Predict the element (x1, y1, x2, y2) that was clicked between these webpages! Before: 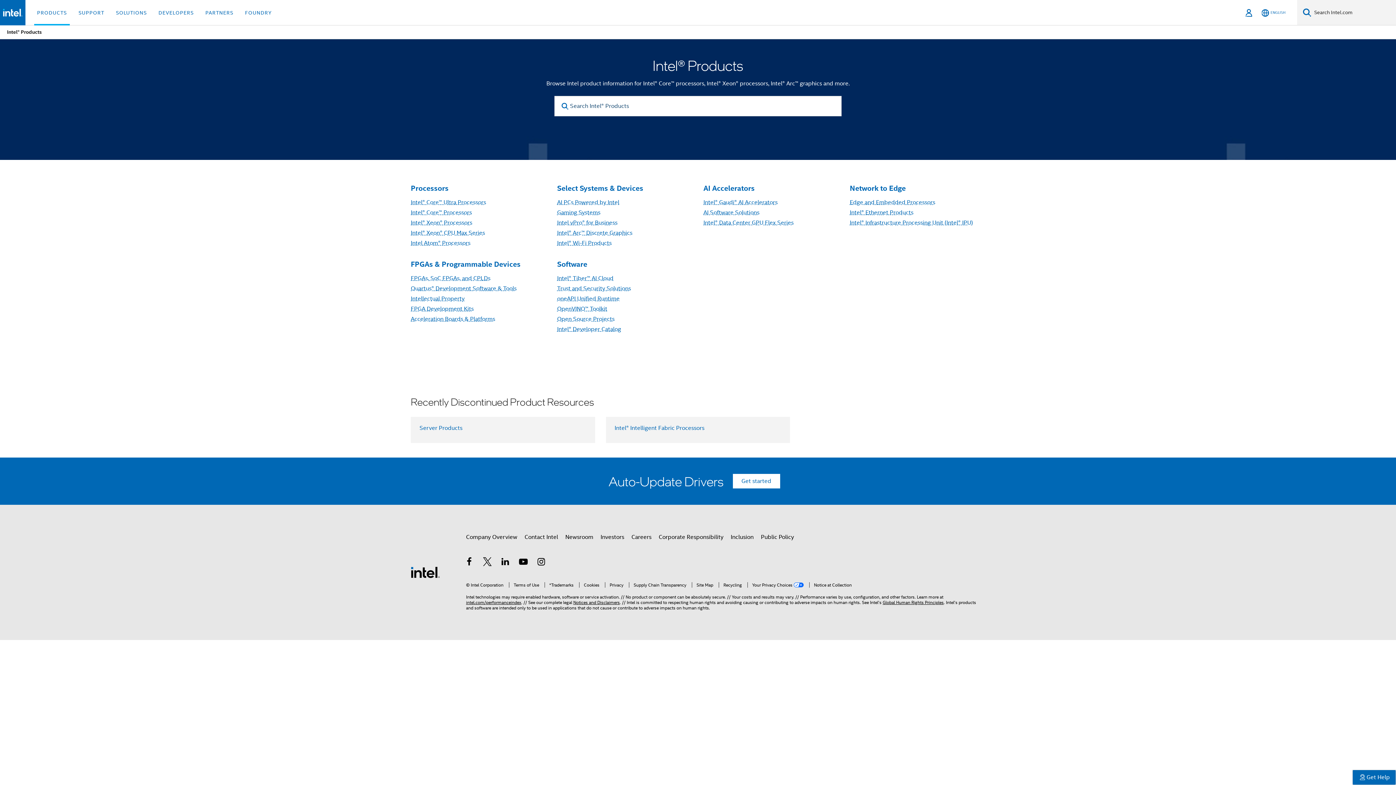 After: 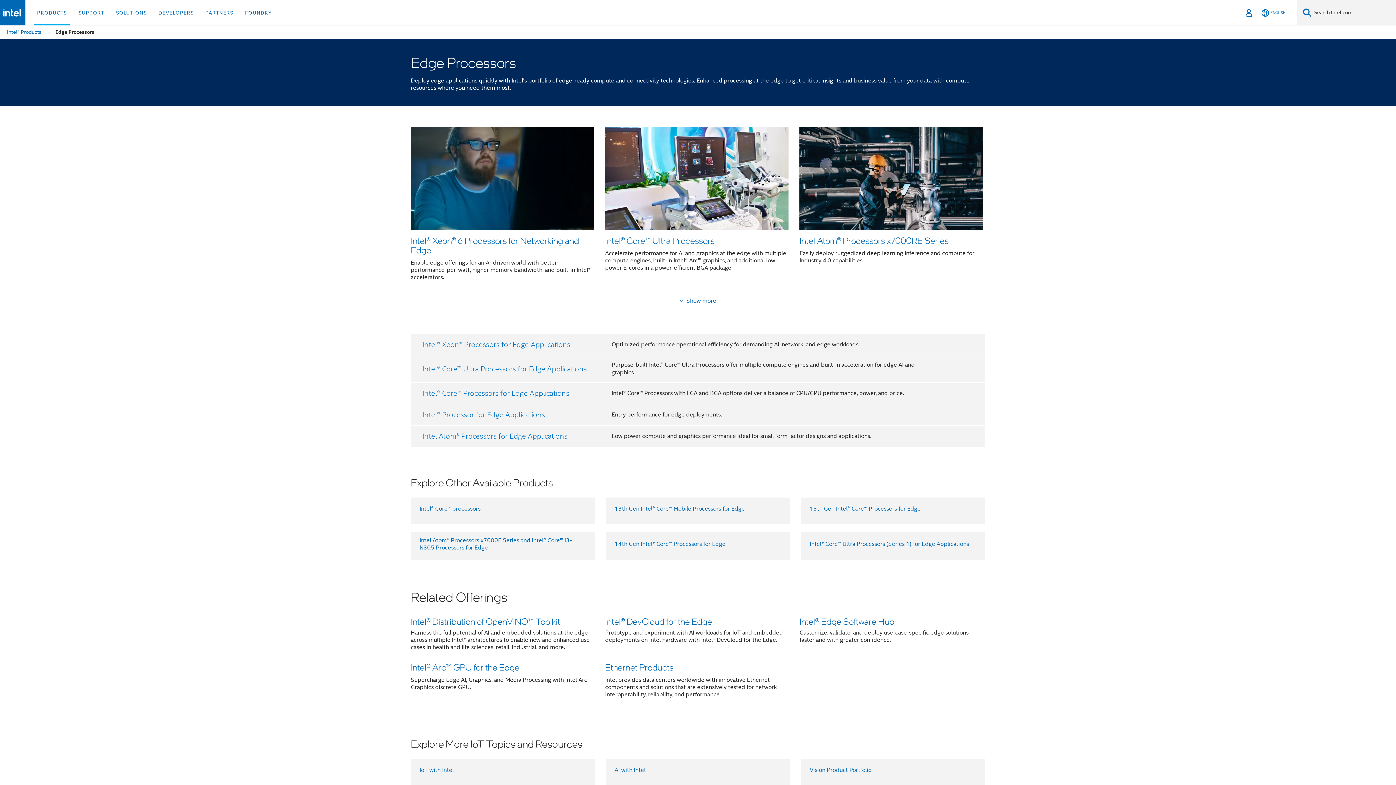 Action: label: Edge and Embedded Processors bbox: (850, 199, 935, 206)